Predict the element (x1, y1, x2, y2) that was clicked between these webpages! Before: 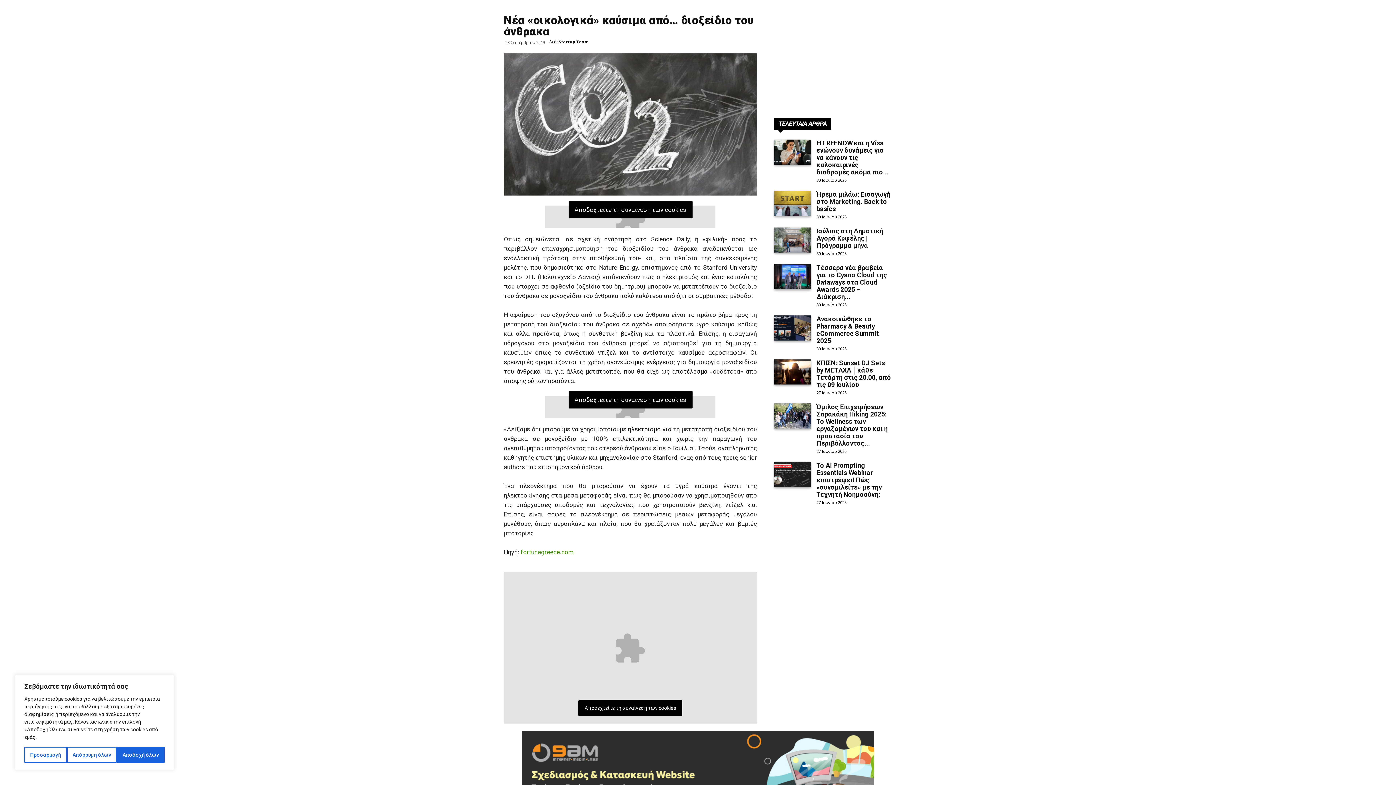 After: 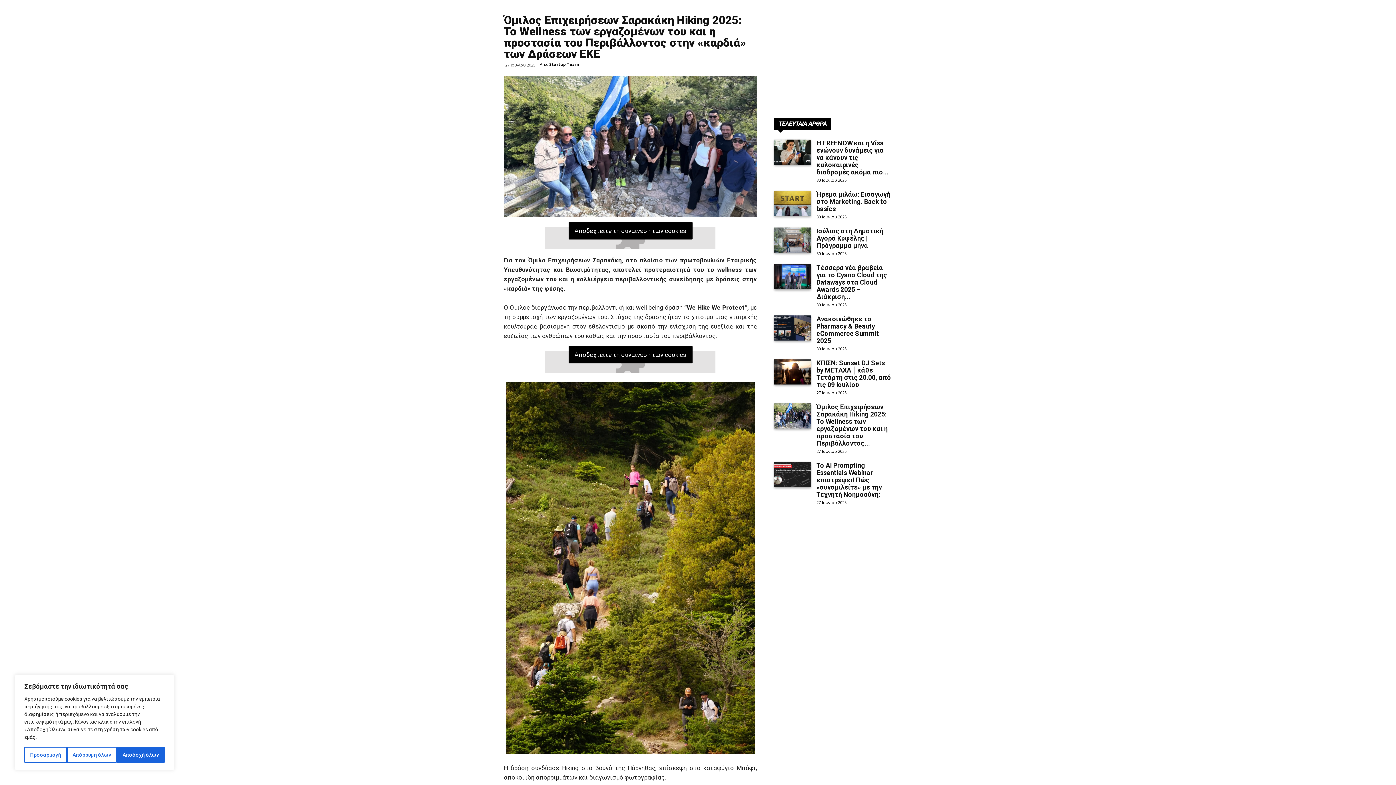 Action: bbox: (816, 403, 888, 447) label: Όμιλος Επιχειρήσεων Σαρακάκη Hiking 2025: Το Wellness των εργαζομένων του και η προστασία του Περιβάλλοντος...